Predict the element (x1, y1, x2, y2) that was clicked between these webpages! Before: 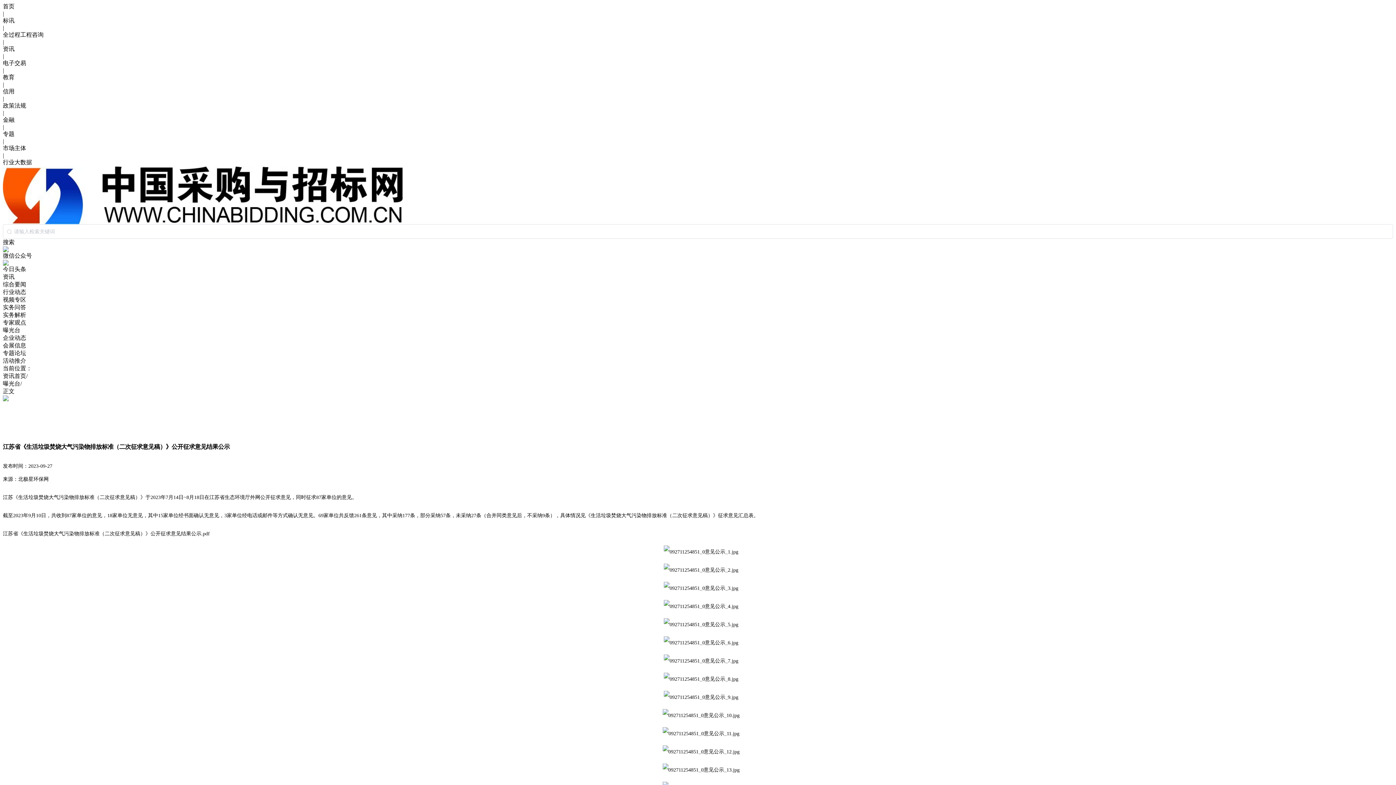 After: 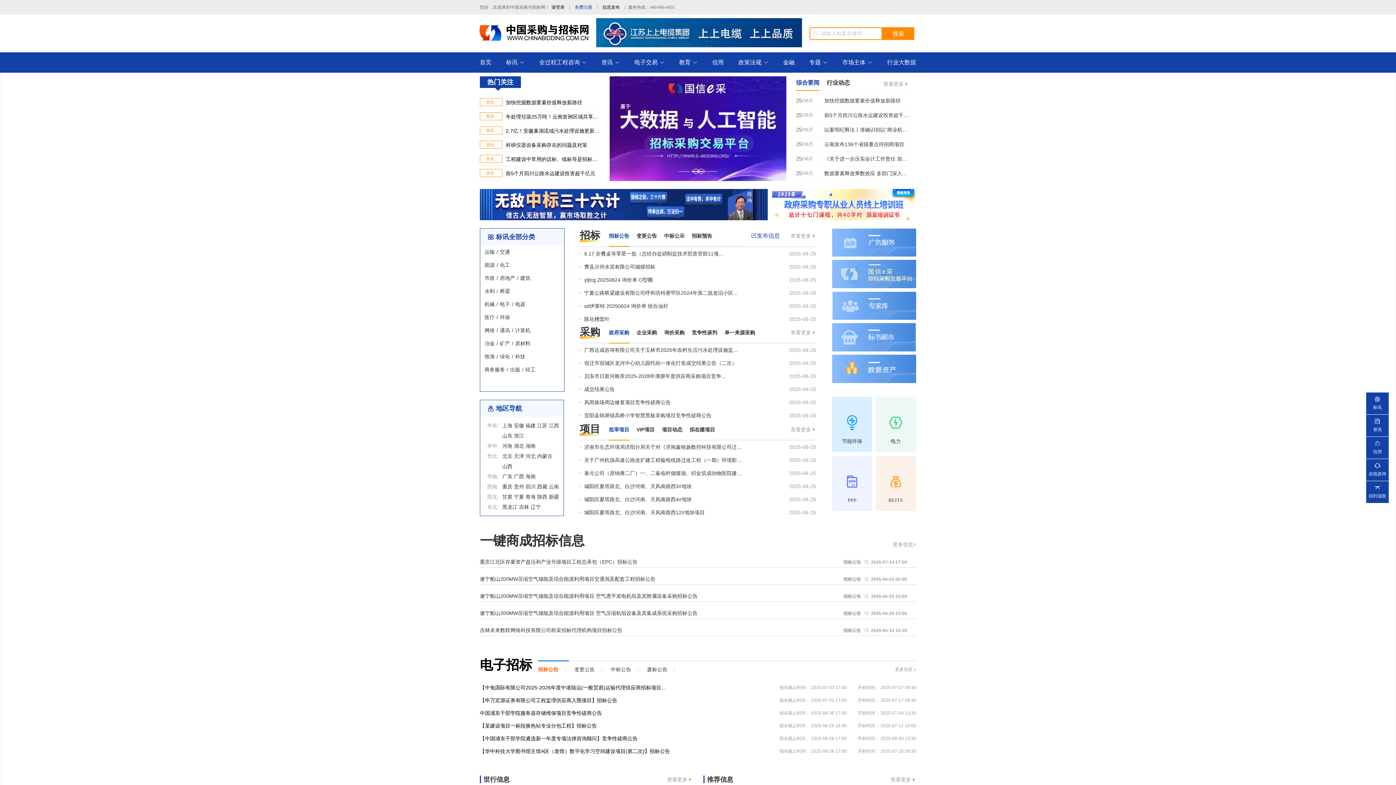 Action: bbox: (2, 3, 14, 9) label: 首页